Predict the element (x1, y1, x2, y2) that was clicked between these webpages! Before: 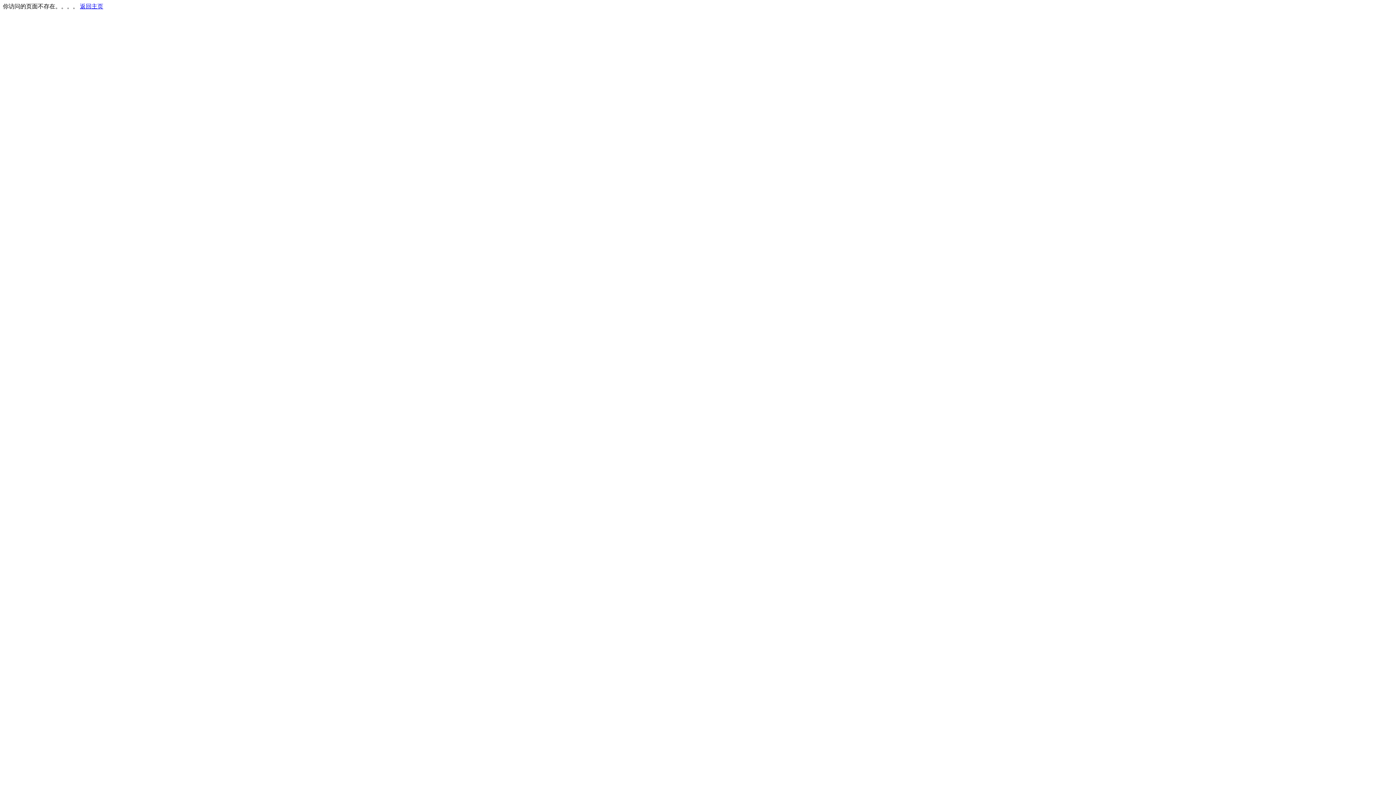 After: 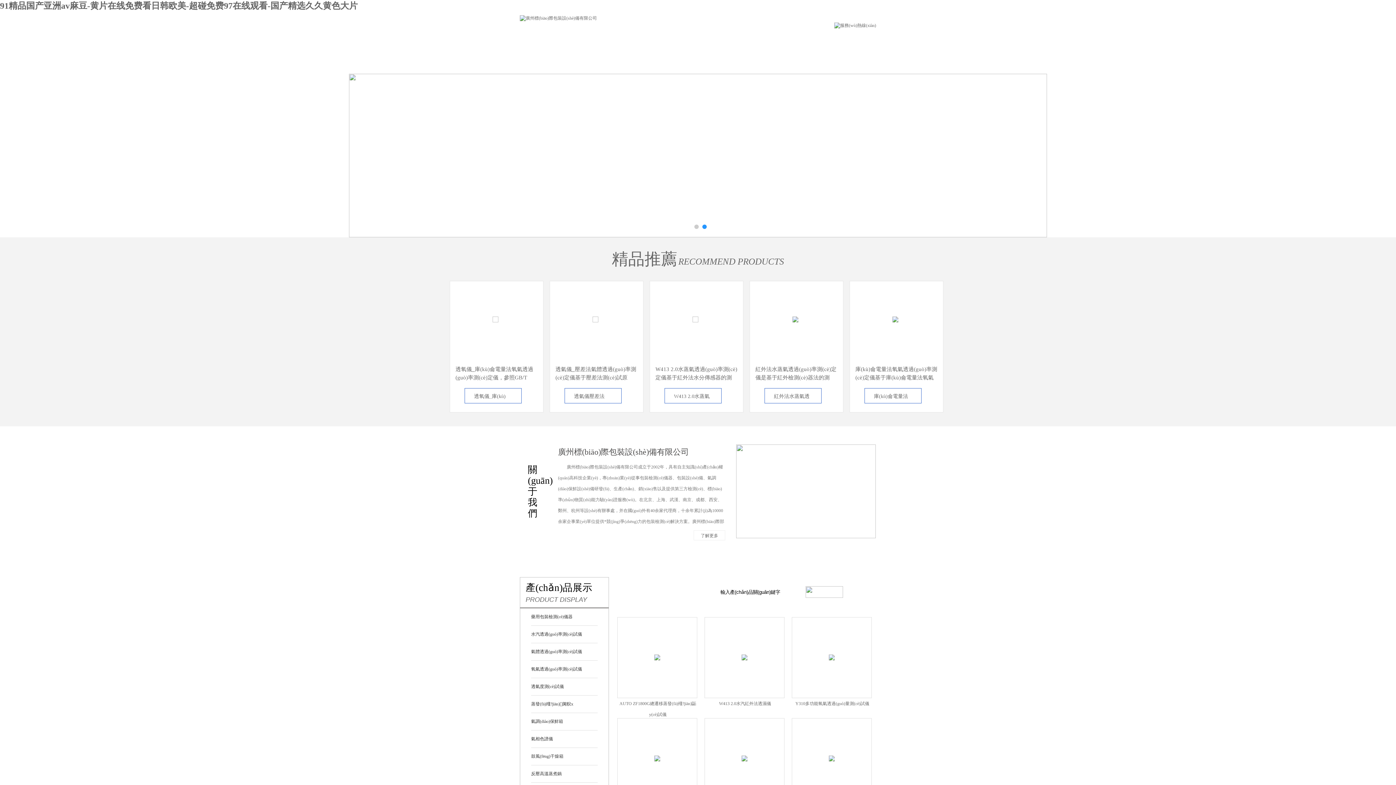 Action: label: 返回主页 bbox: (80, 3, 103, 9)